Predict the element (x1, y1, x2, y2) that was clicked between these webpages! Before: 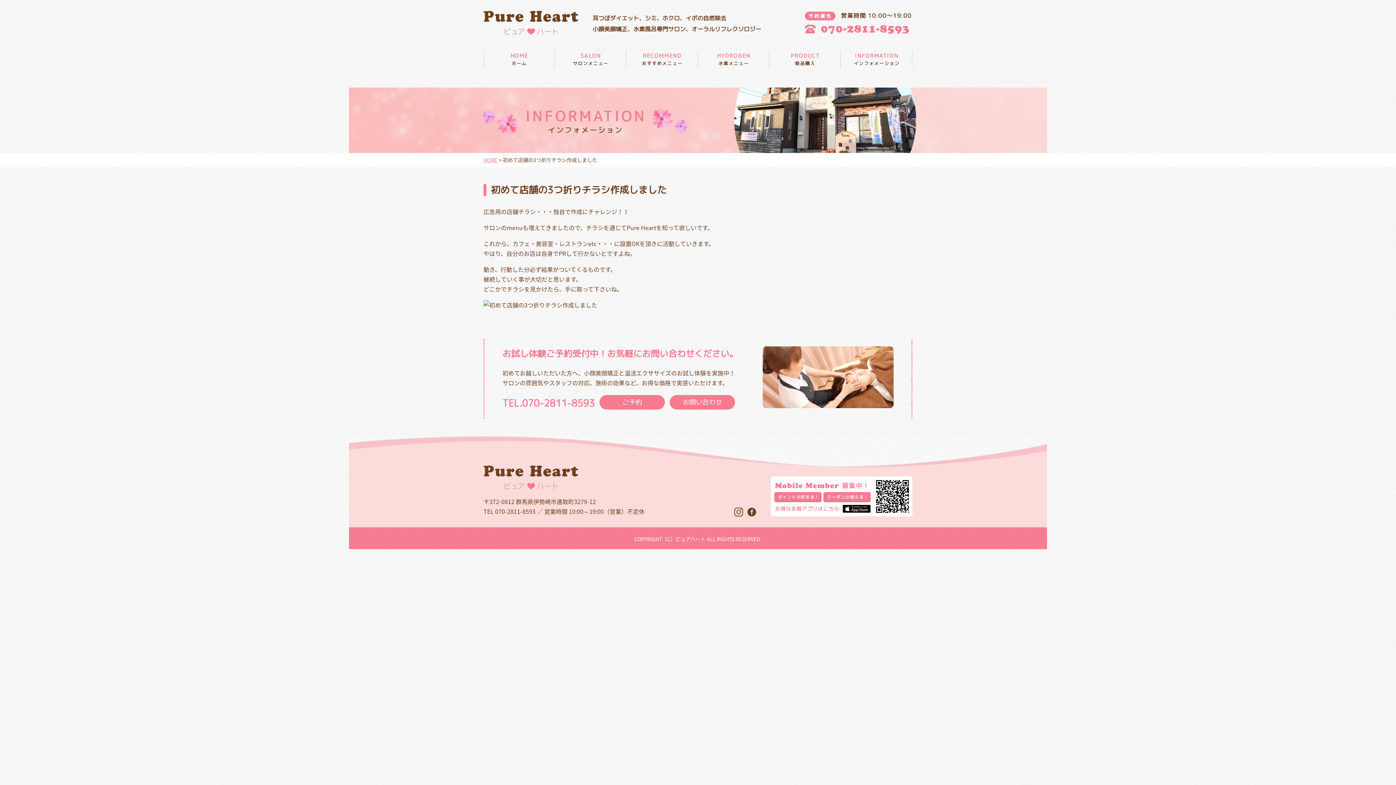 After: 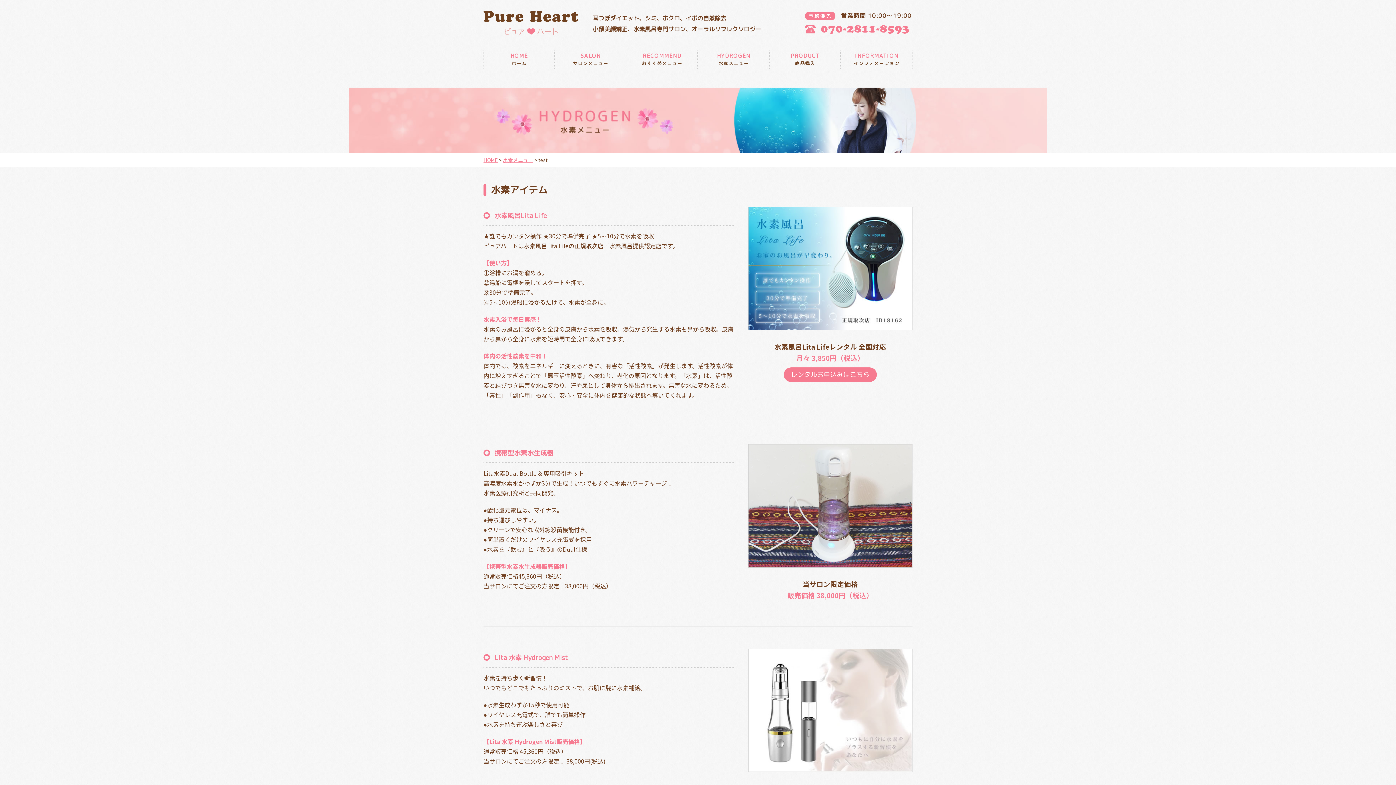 Action: label: HYDROGEN
水素メニュー bbox: (698, 45, 769, 73)